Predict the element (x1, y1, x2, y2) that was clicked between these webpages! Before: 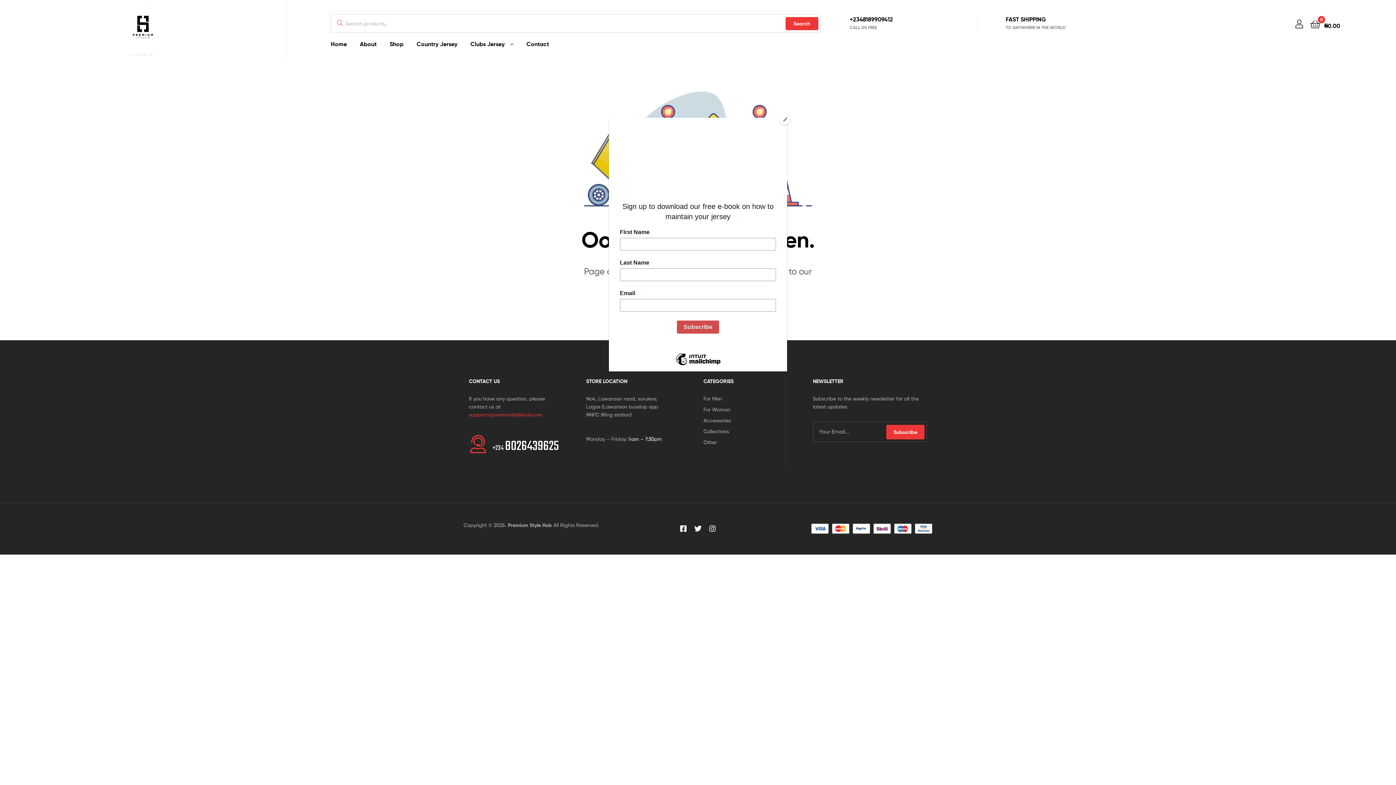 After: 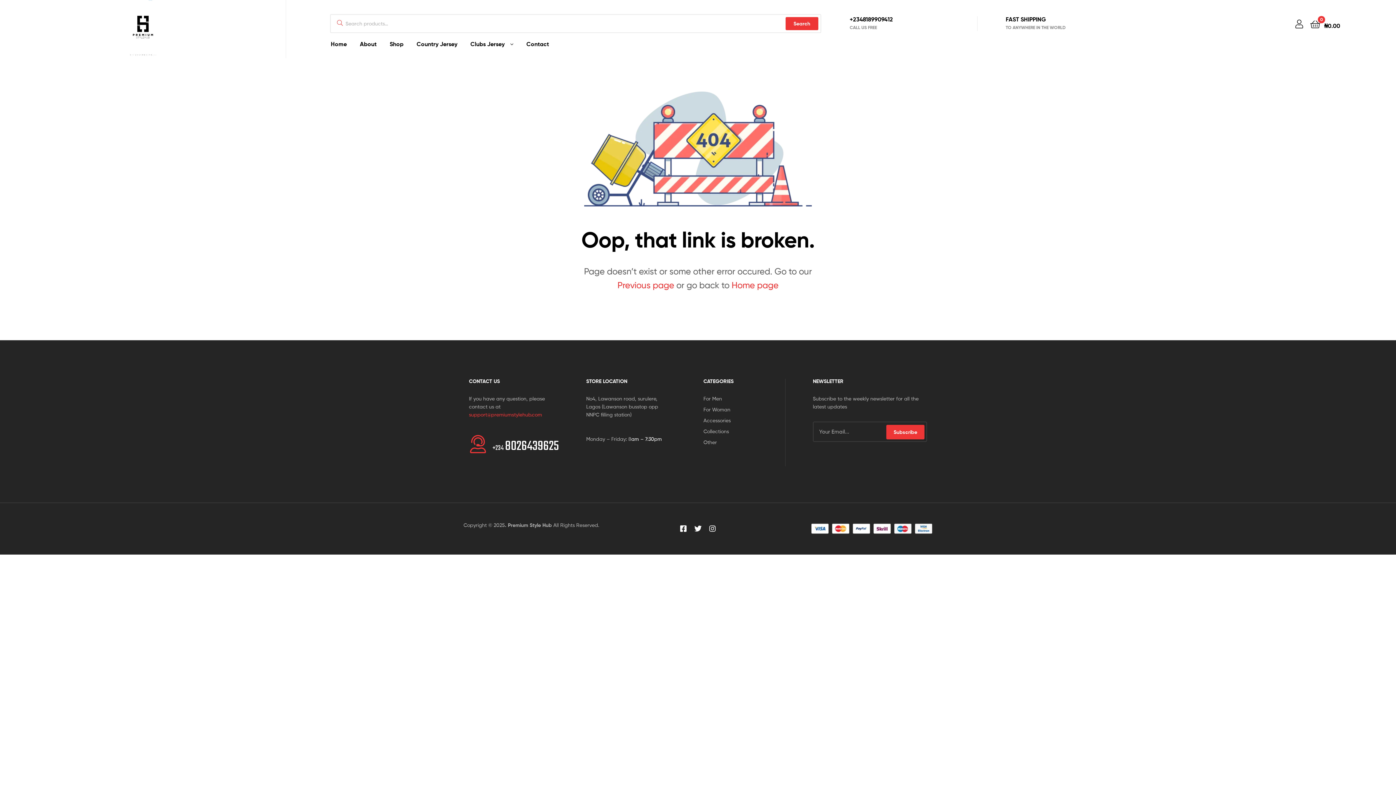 Action: bbox: (780, 114, 790, 125) label: Close